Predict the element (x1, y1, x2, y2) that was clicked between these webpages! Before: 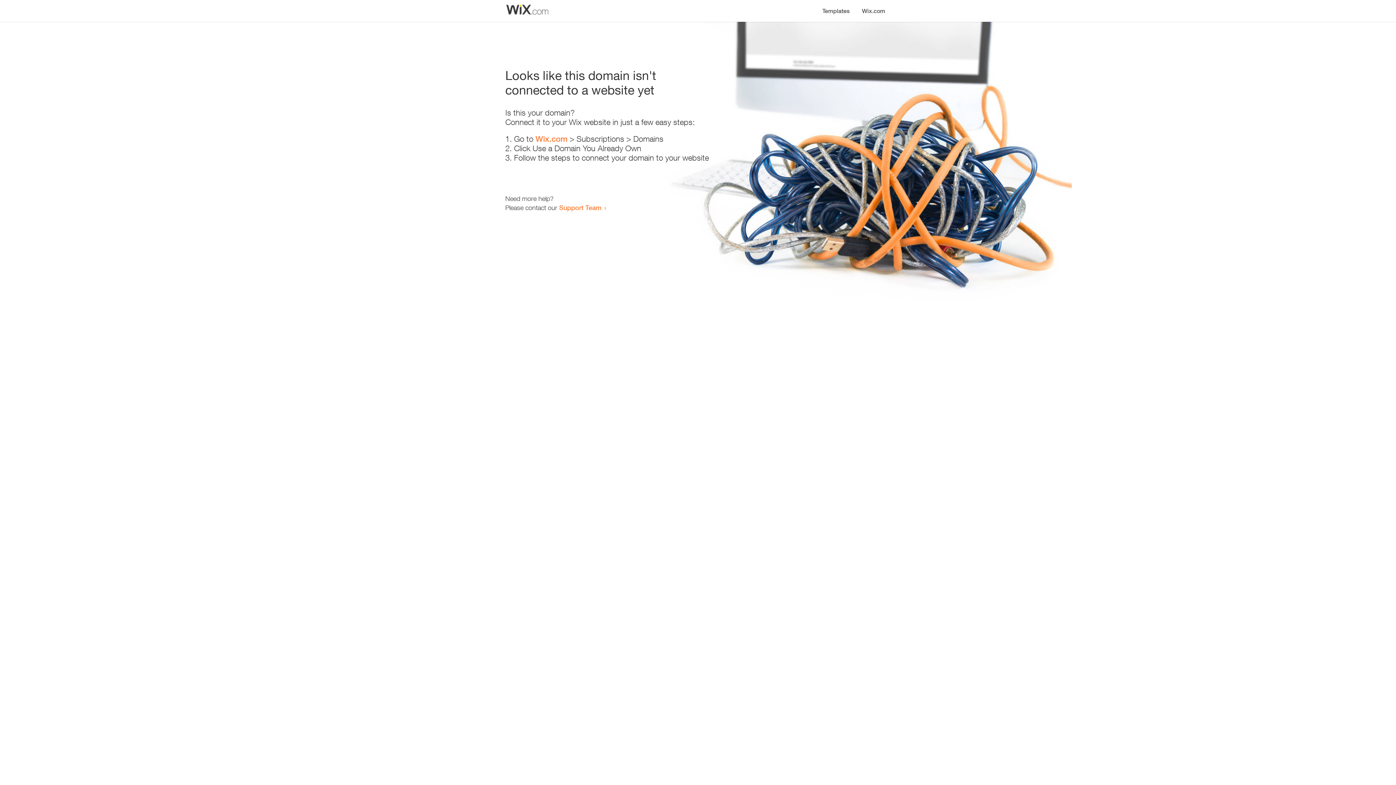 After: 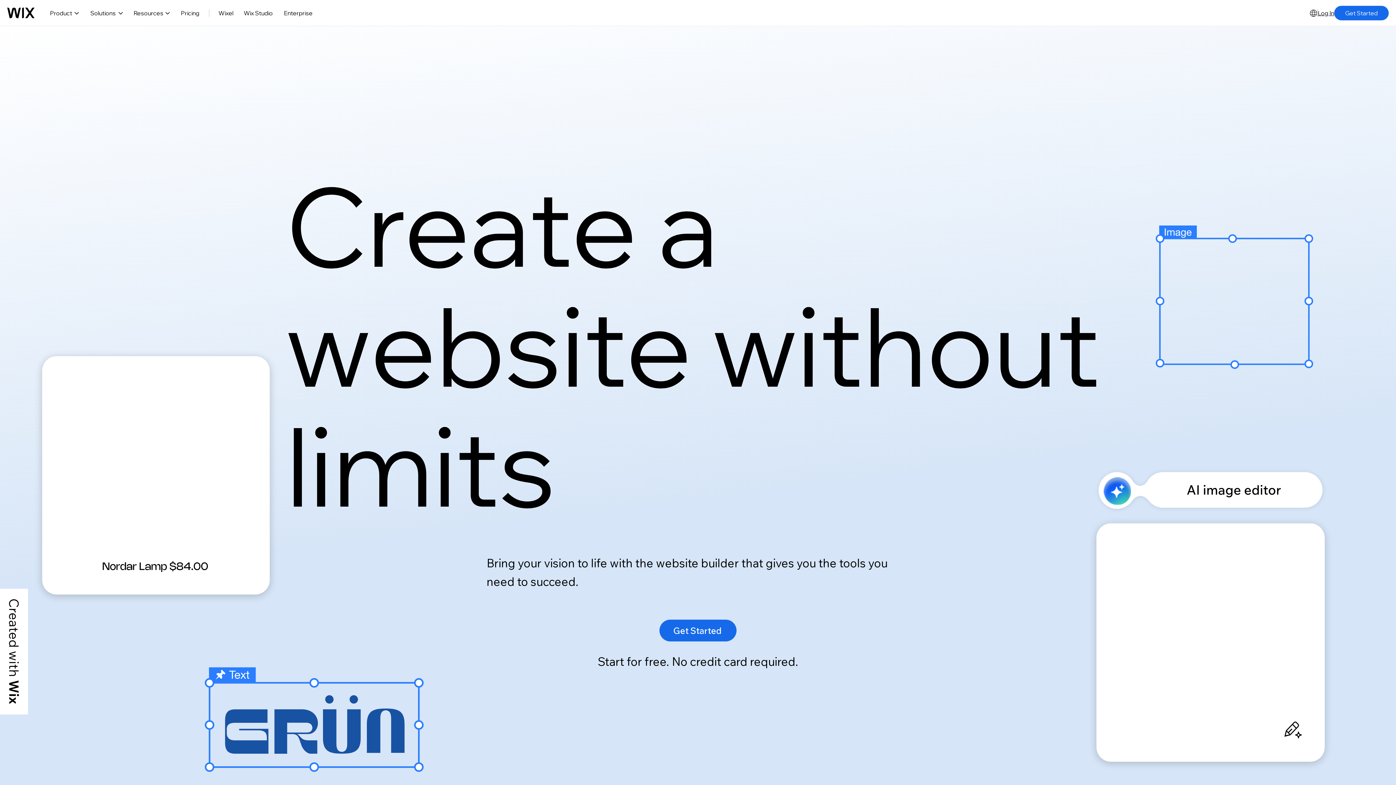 Action: label: Wix.com bbox: (535, 134, 567, 143)